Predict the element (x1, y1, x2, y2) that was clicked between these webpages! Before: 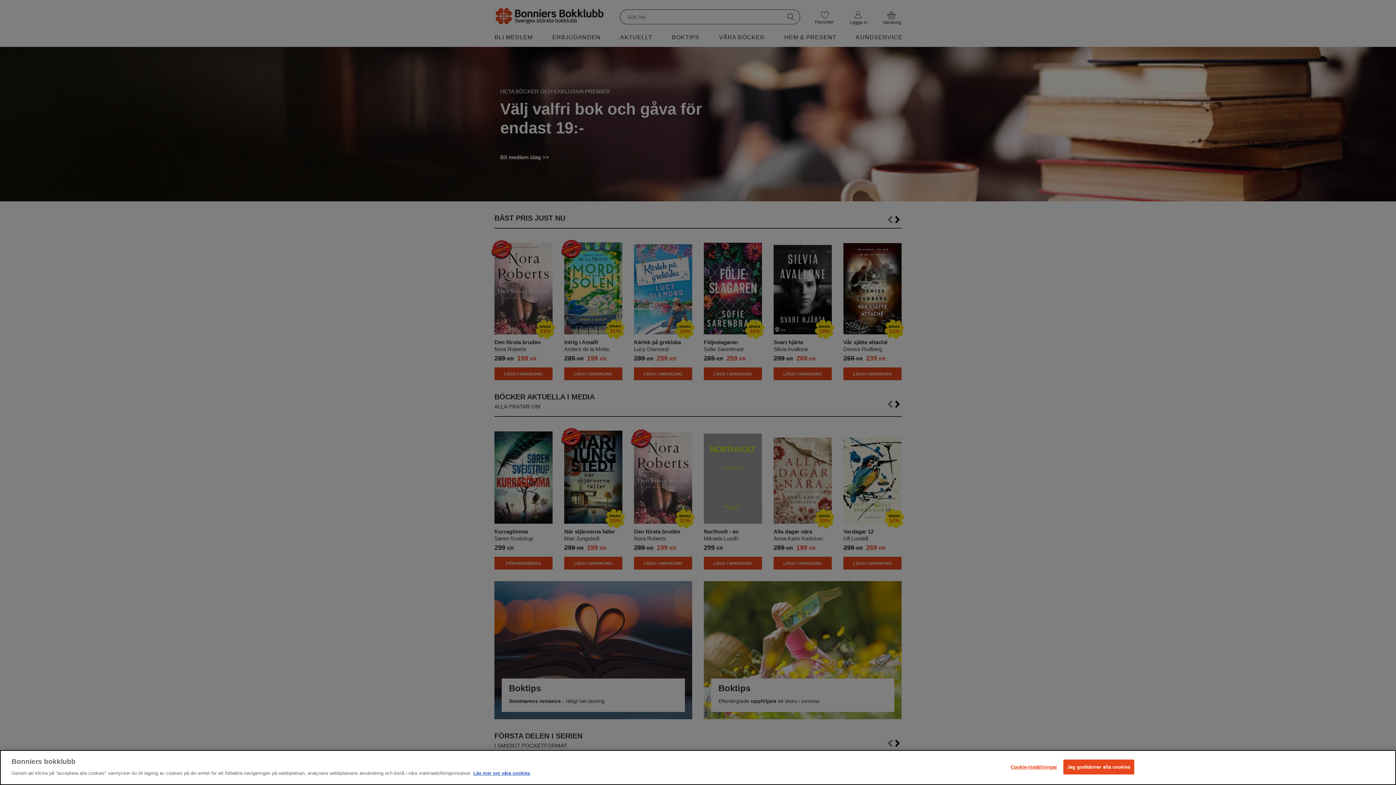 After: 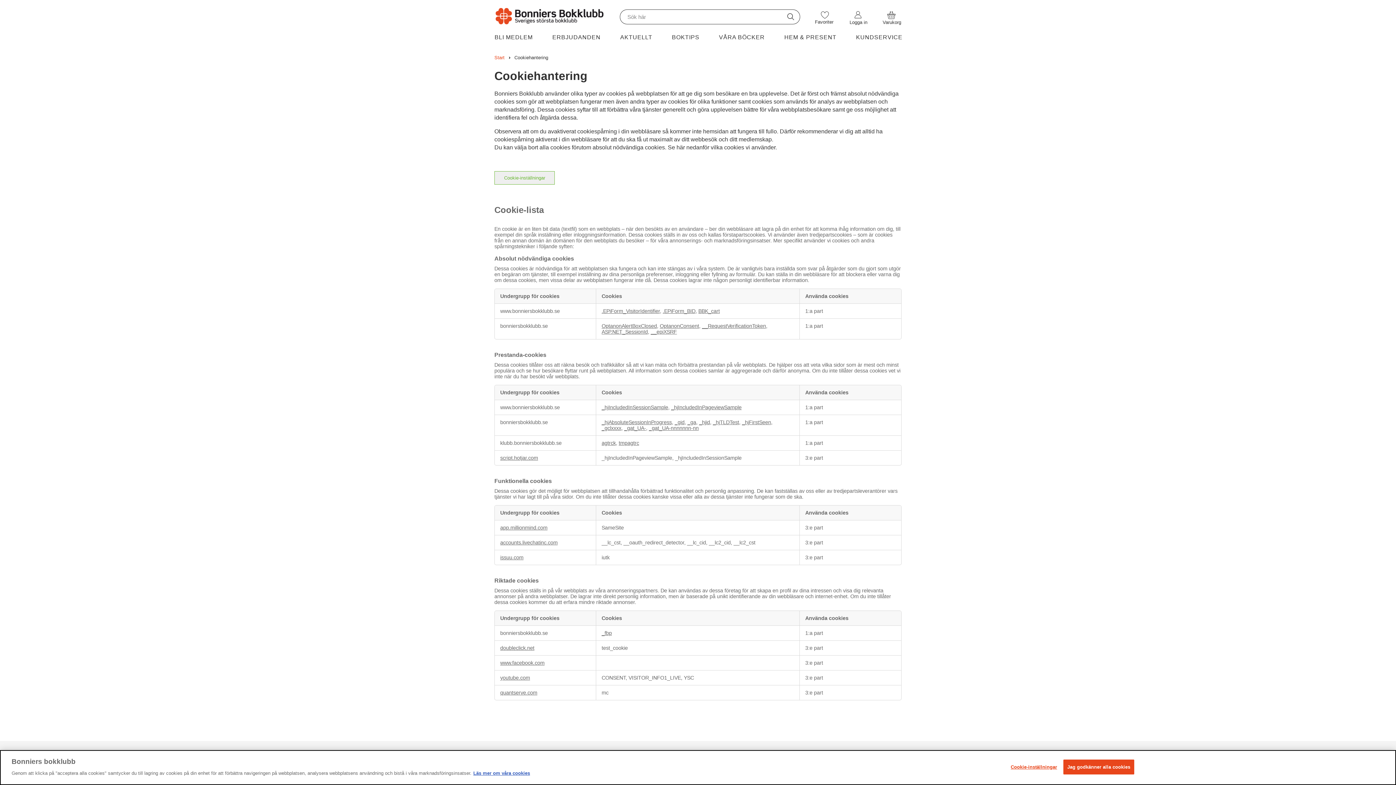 Action: bbox: (473, 770, 530, 776) label: Läs mer om våra cookies